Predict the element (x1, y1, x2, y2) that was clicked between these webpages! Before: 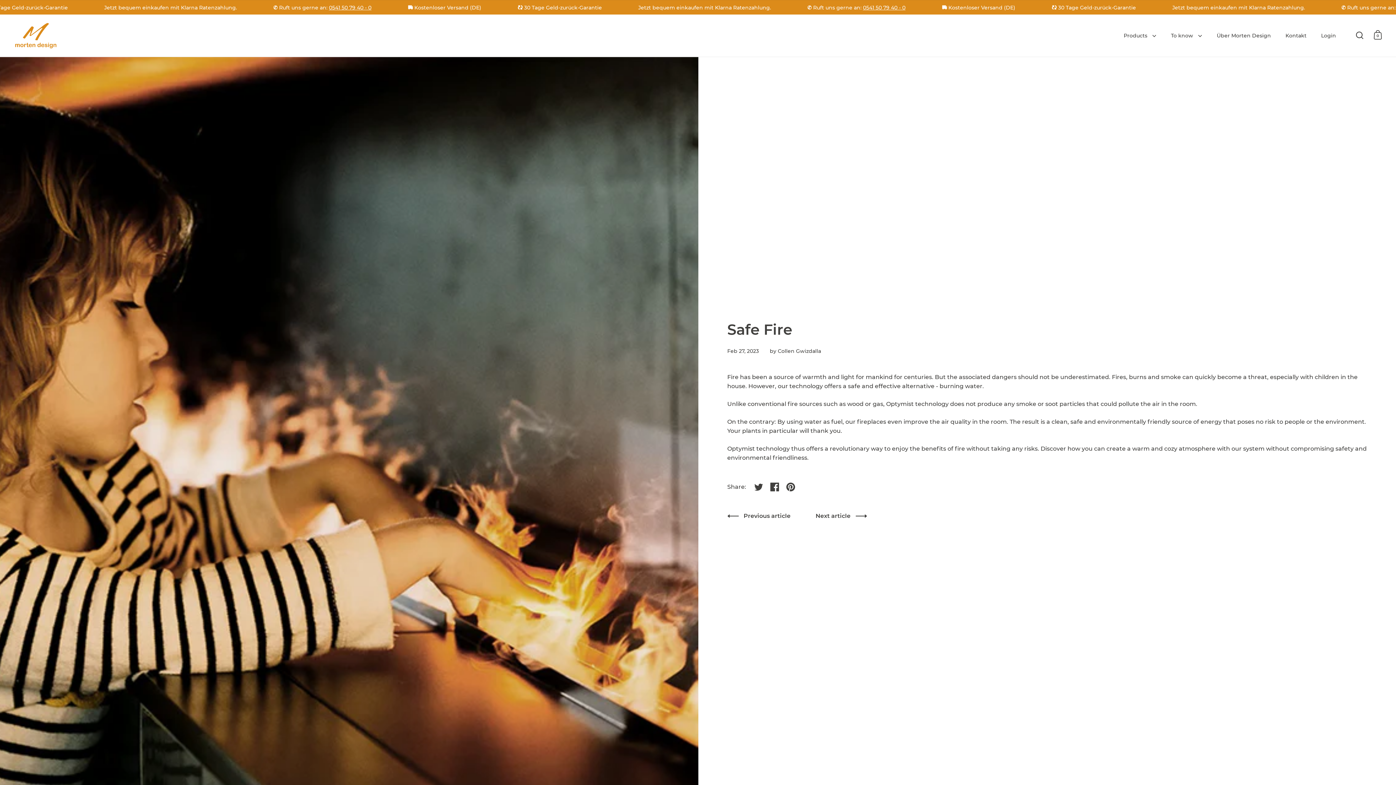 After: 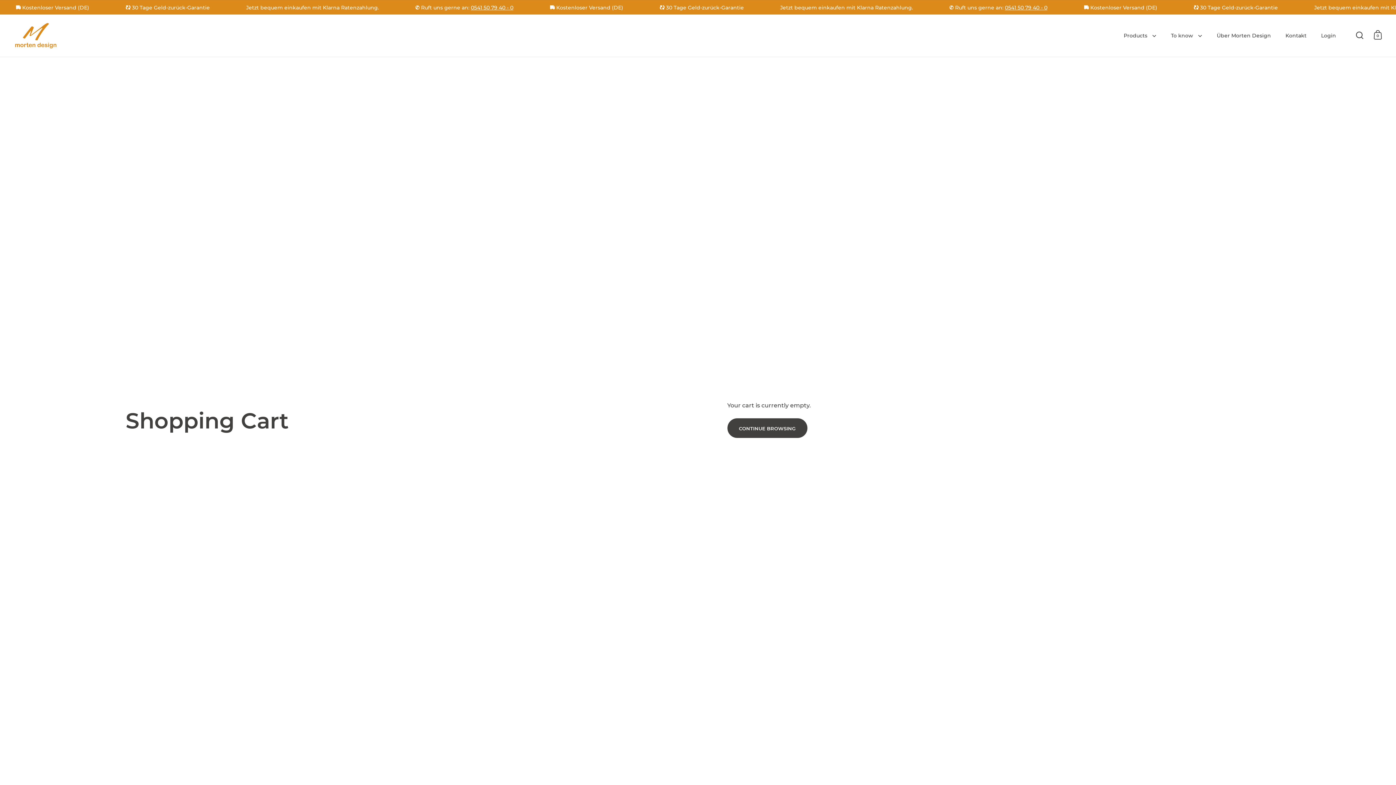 Action: bbox: (1374, 30, 1382, 39) label: 0